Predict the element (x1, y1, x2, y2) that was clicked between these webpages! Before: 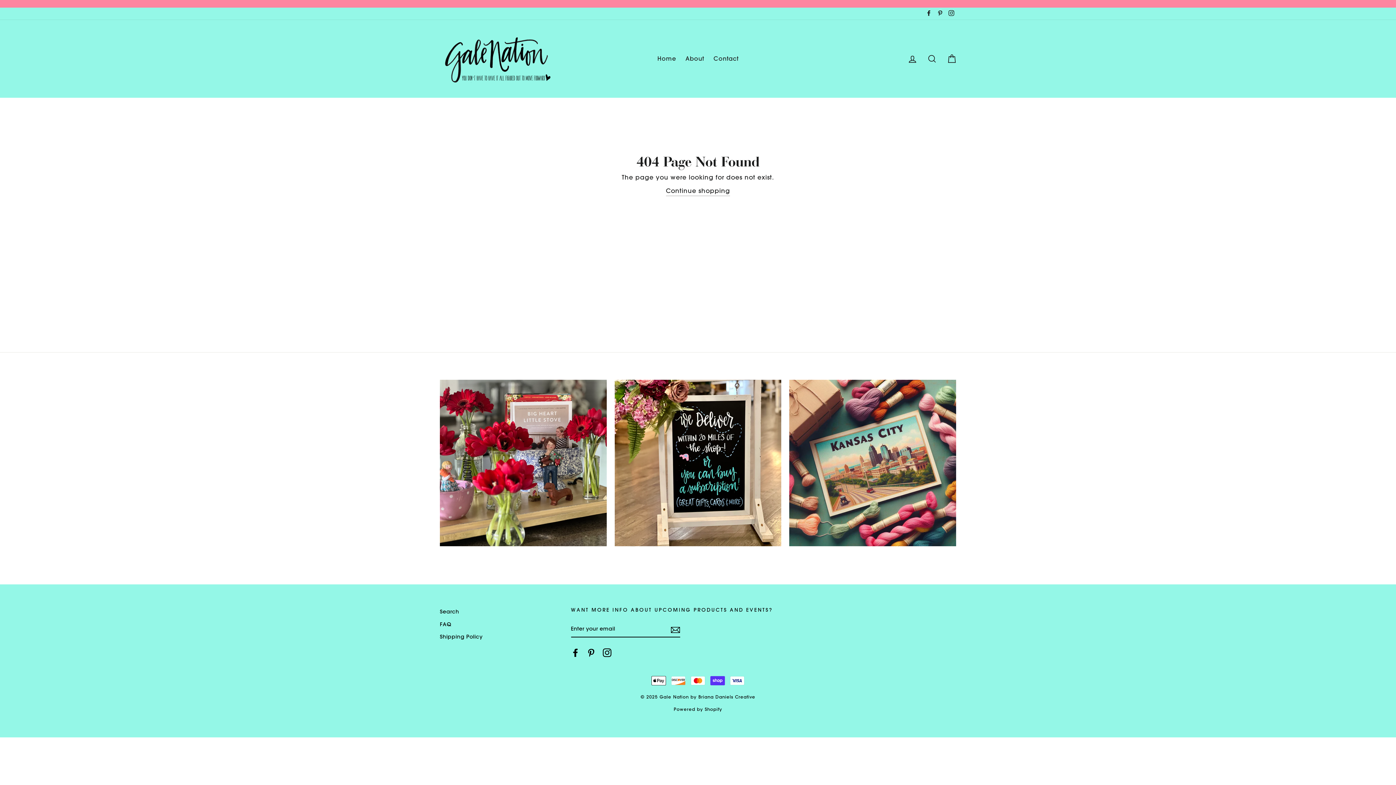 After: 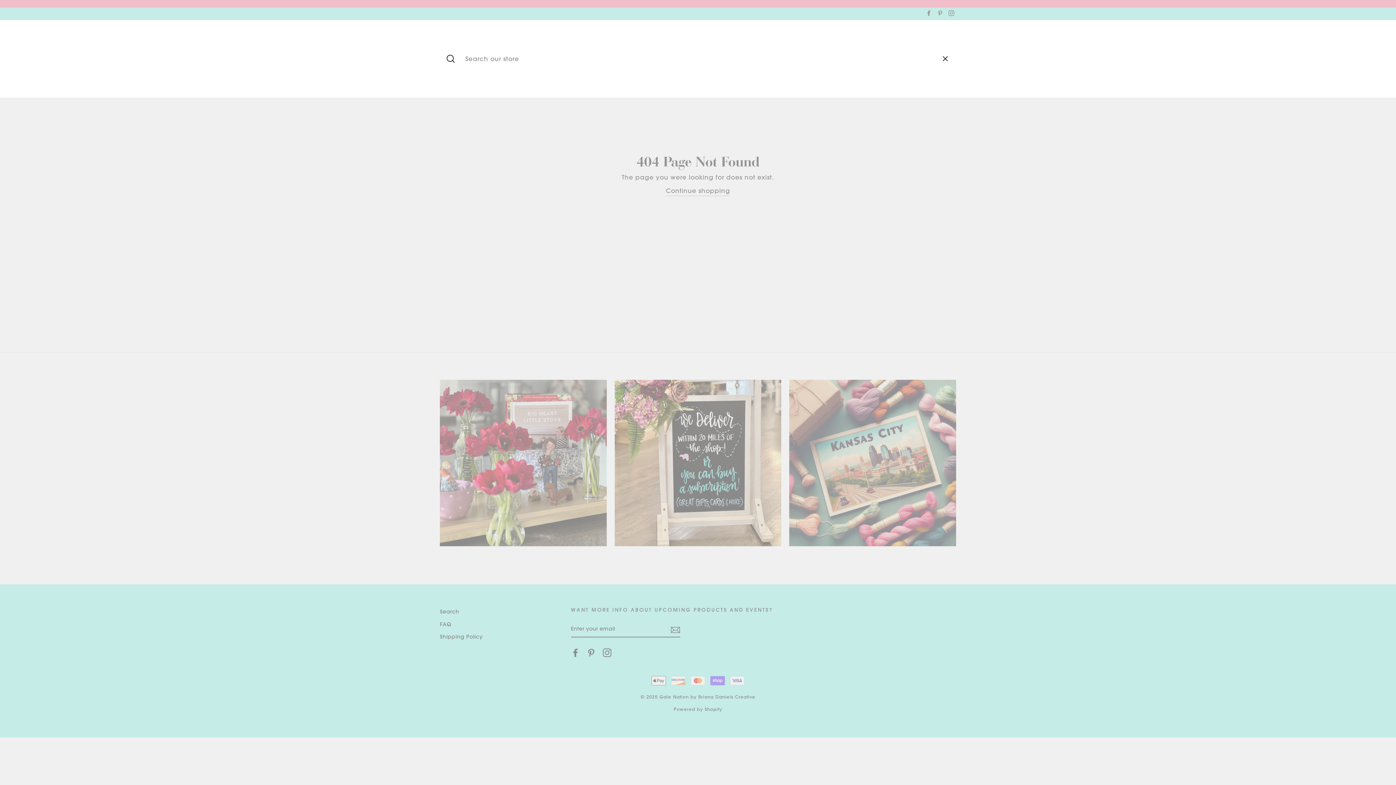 Action: label: Search bbox: (923, 51, 941, 66)